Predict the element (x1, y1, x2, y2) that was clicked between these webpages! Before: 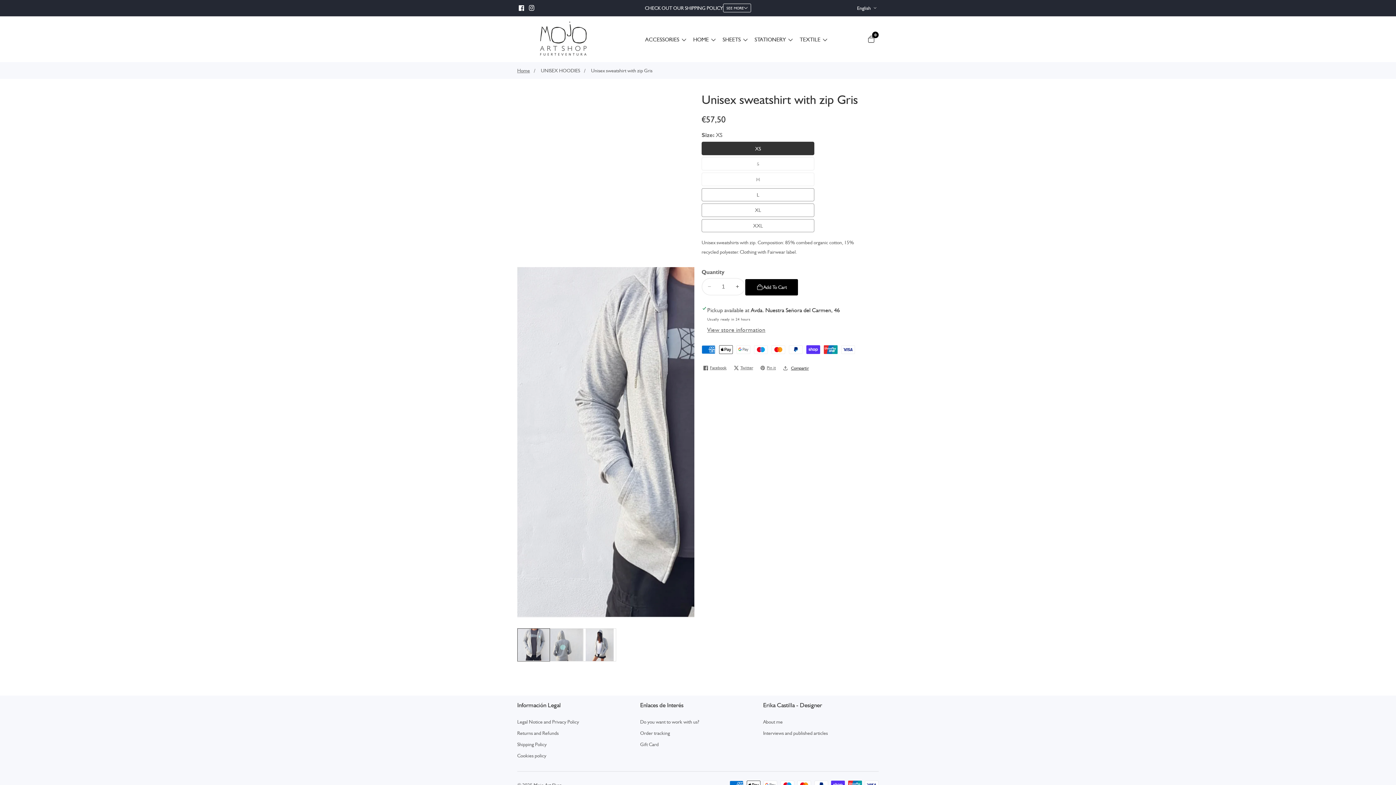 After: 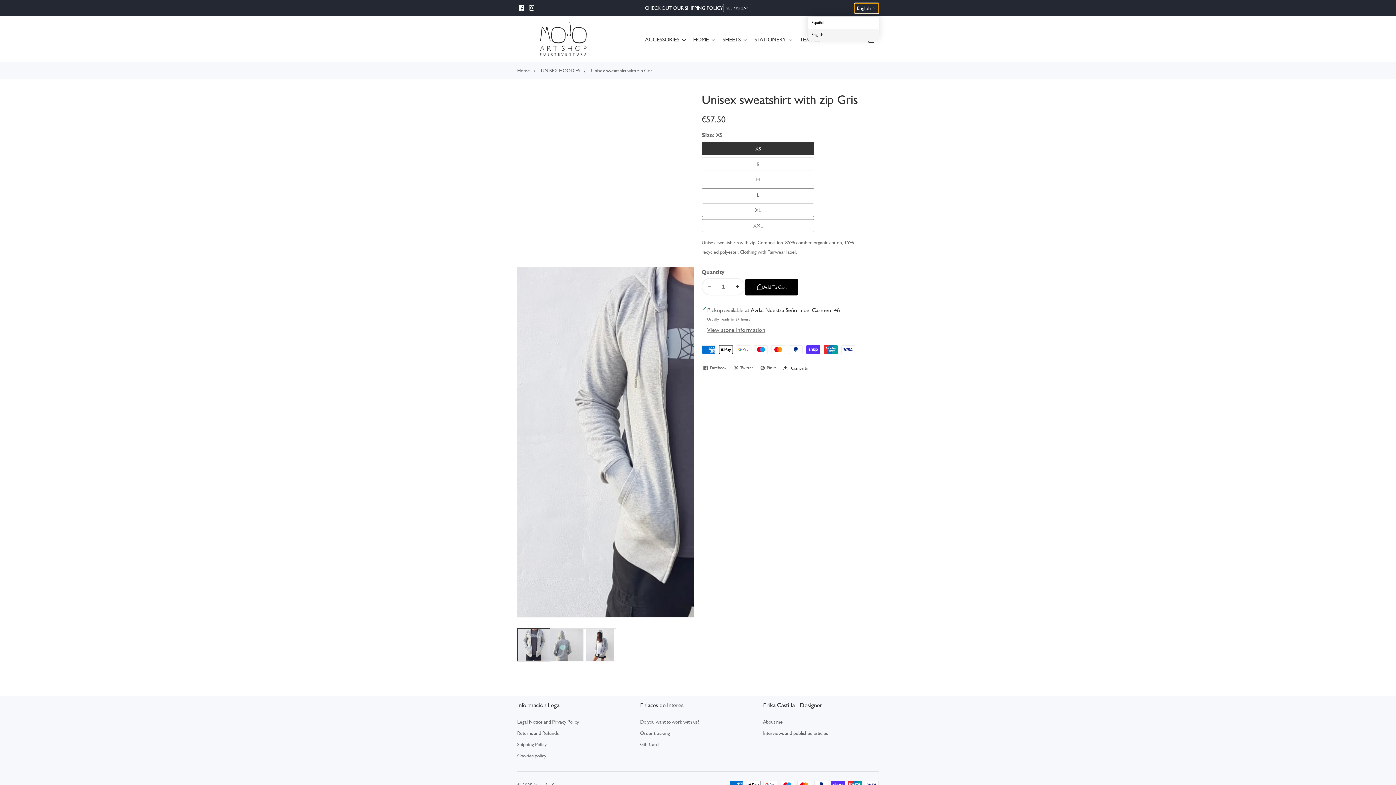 Action: label: English  bbox: (855, 3, 878, 12)